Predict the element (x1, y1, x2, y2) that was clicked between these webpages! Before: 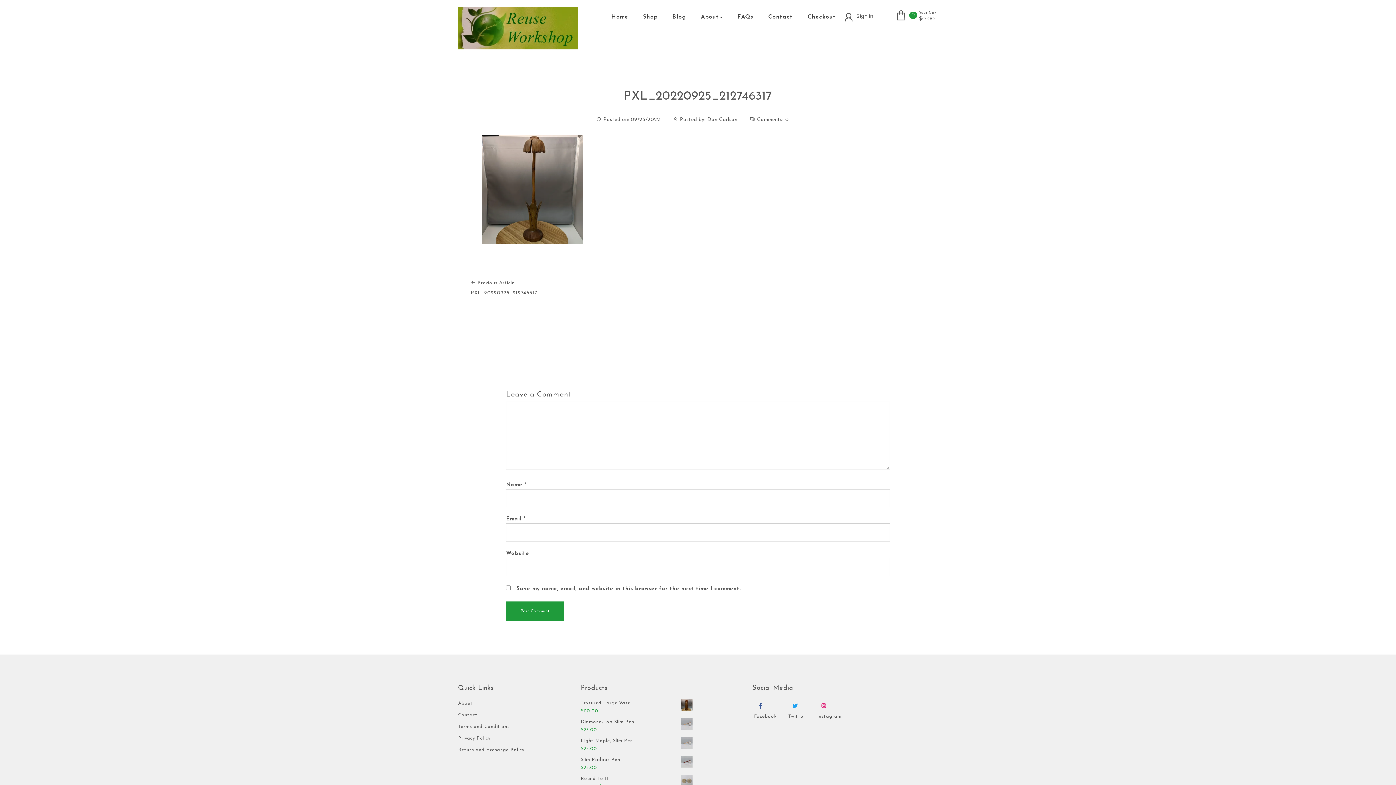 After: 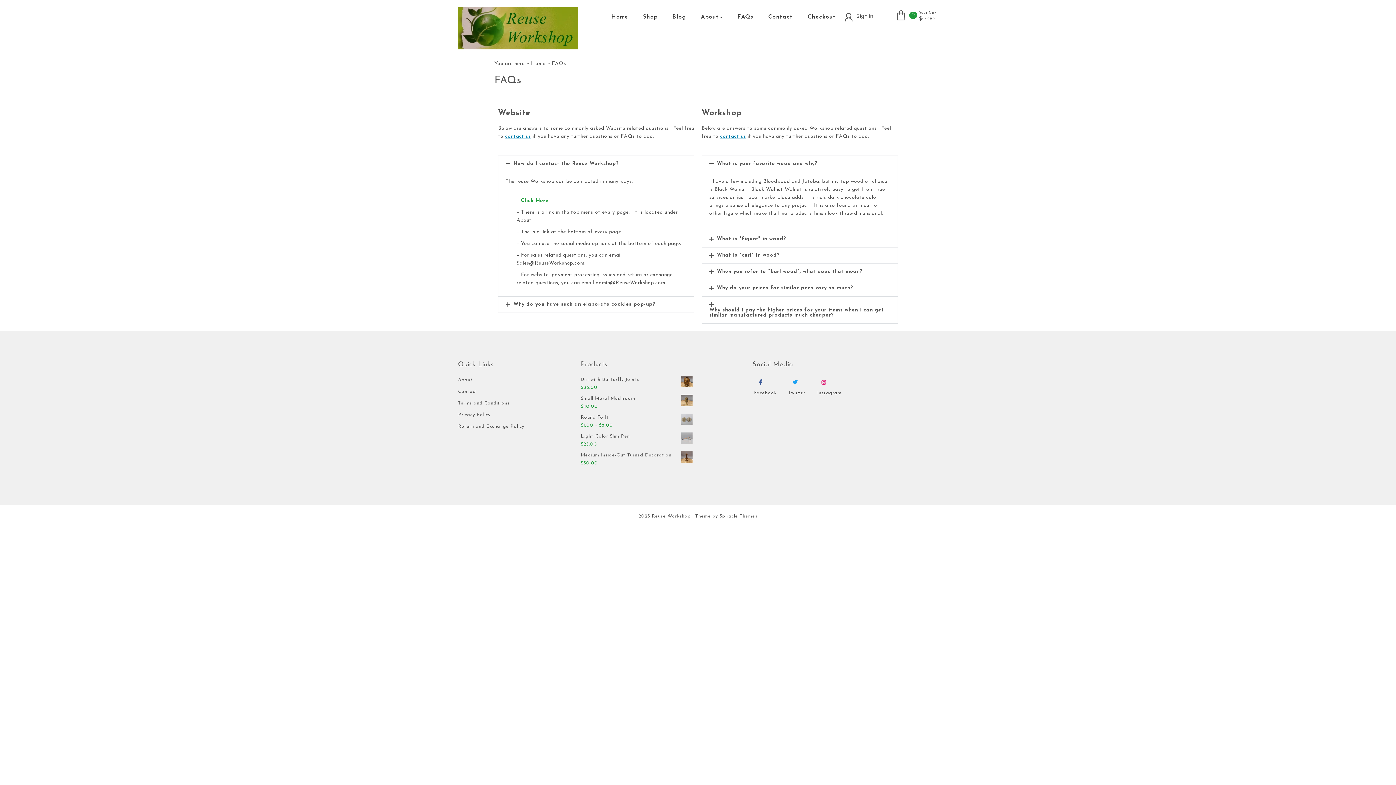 Action: bbox: (731, 7, 760, 26) label: FAQs